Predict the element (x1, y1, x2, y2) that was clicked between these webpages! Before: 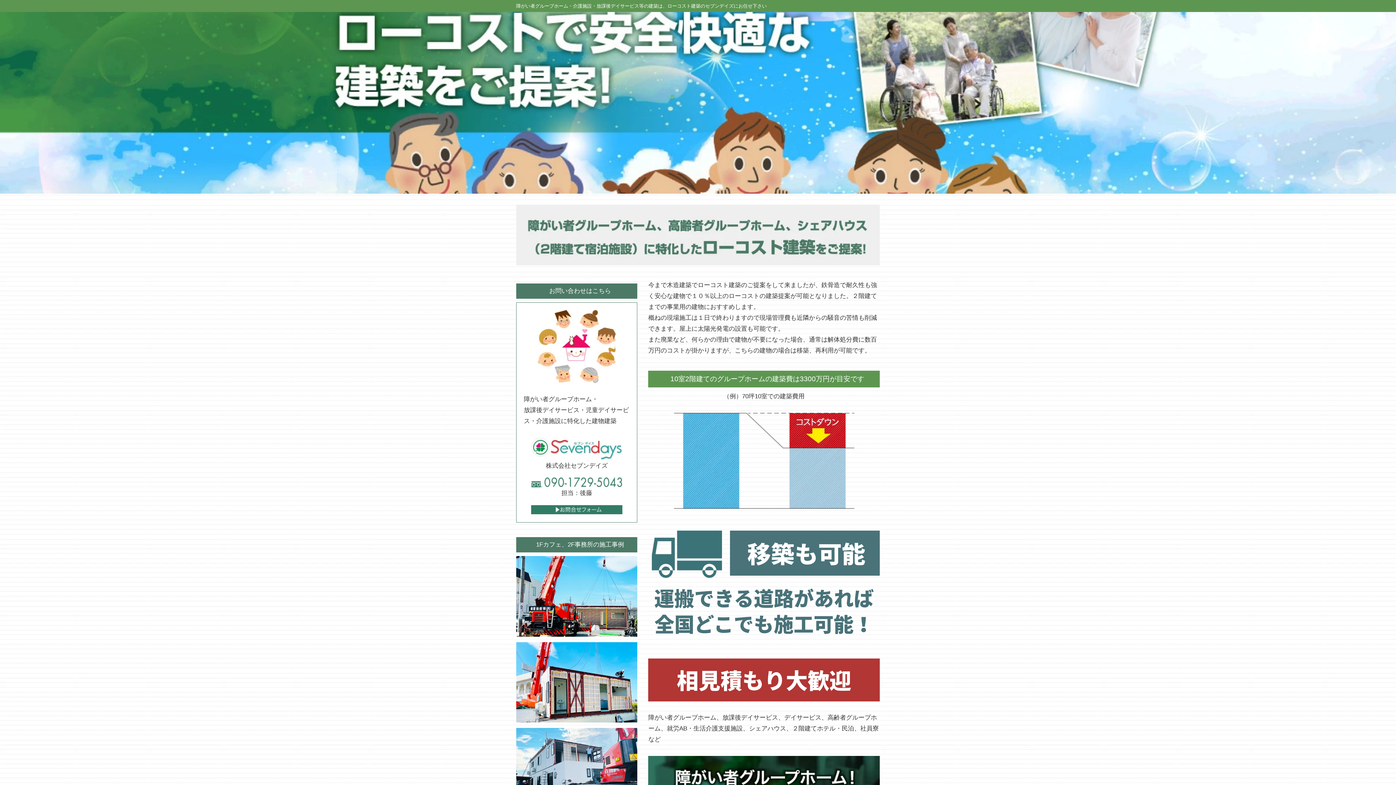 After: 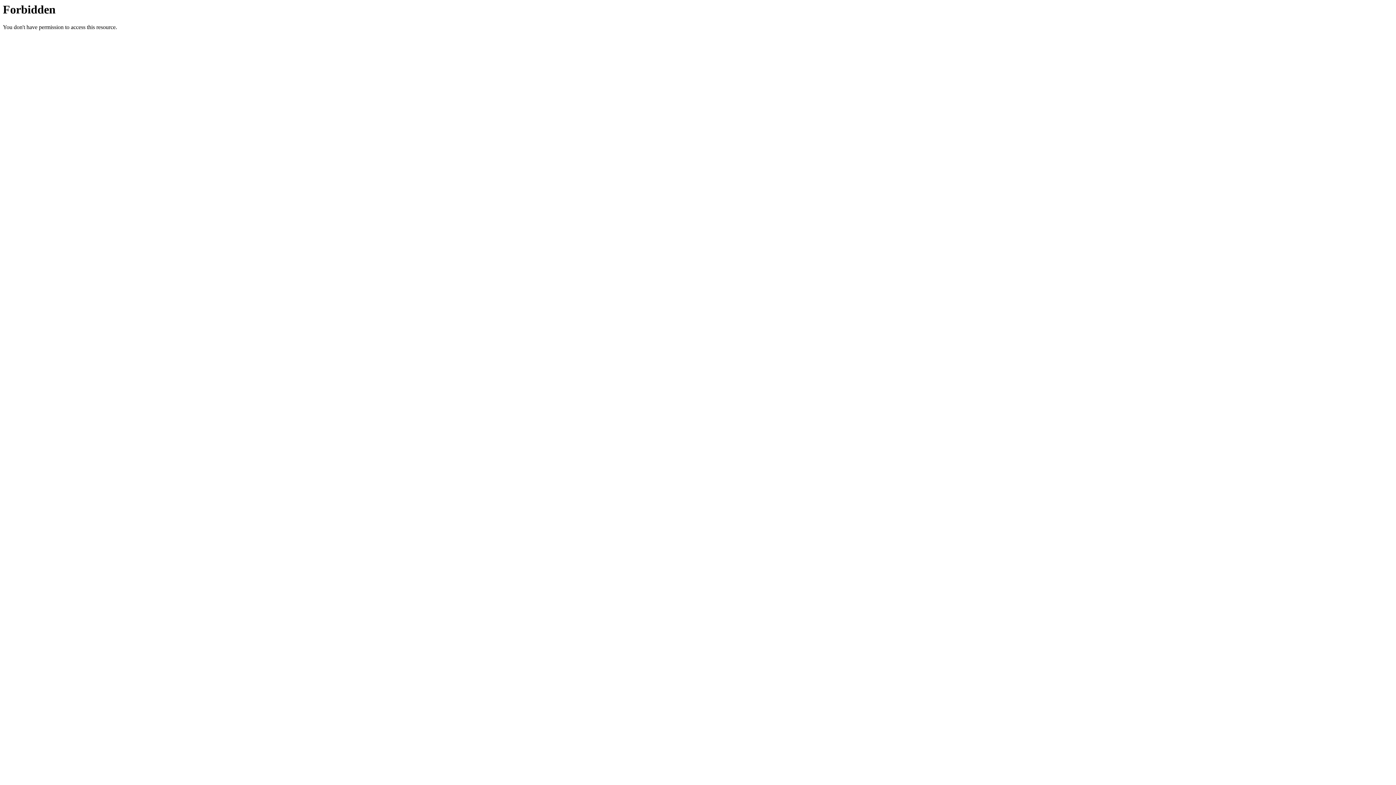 Action: bbox: (531, 506, 622, 512)